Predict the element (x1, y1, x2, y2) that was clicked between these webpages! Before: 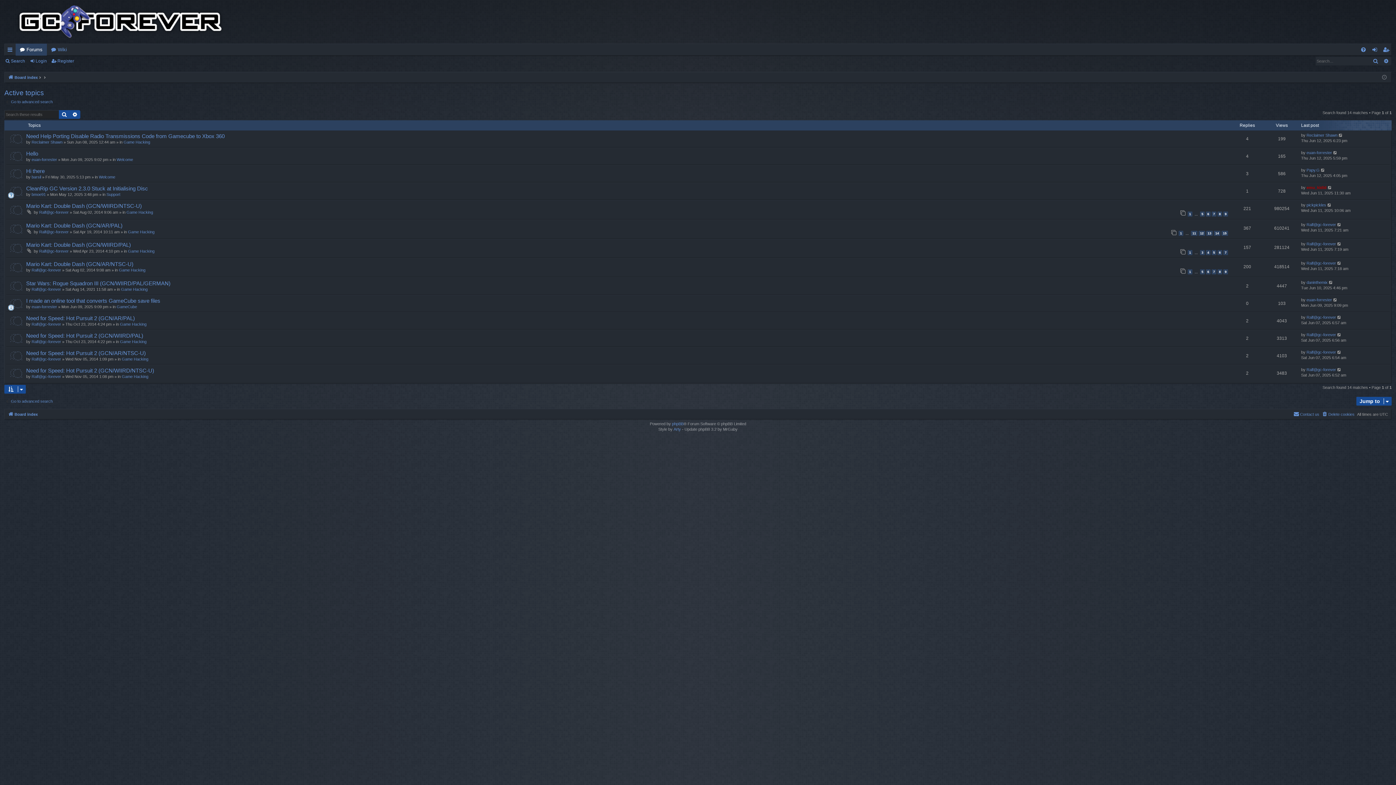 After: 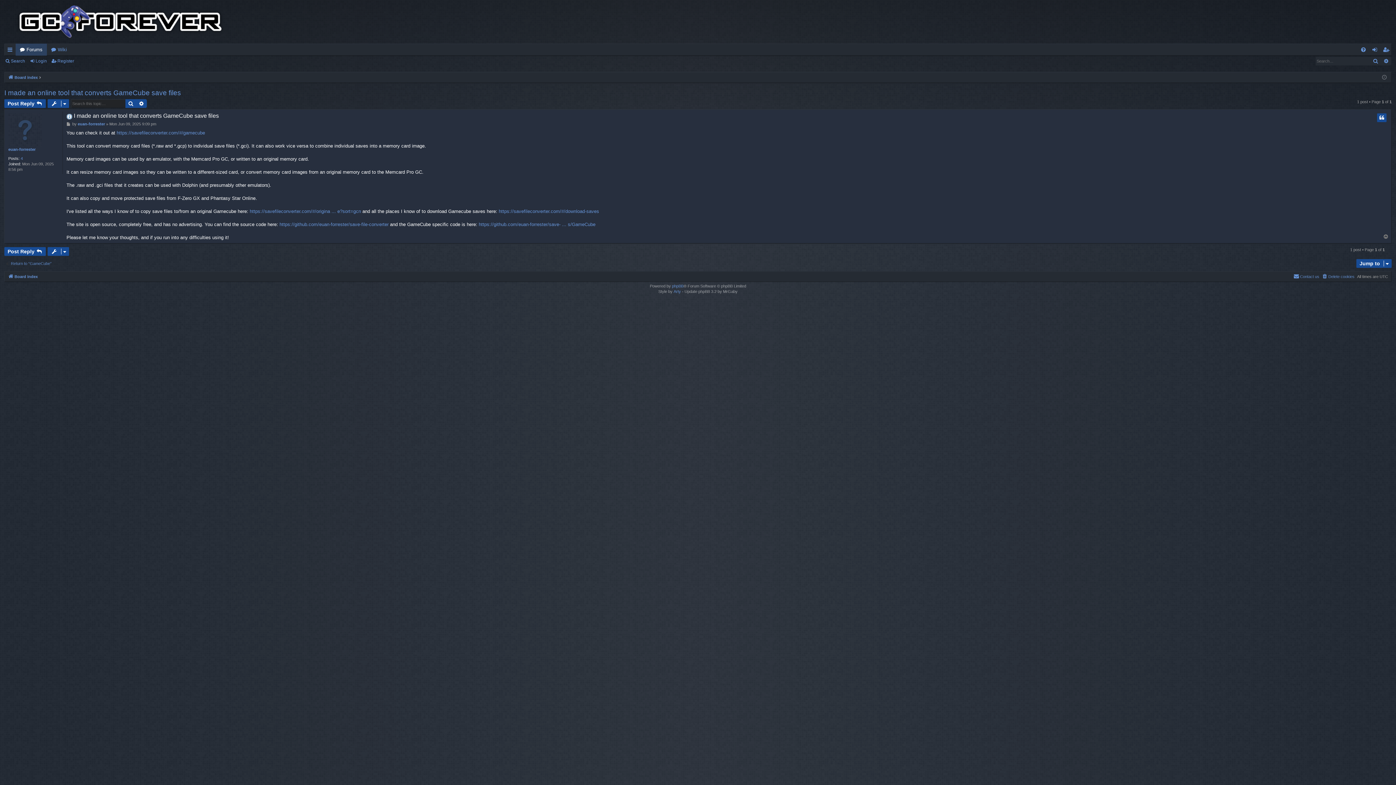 Action: bbox: (1333, 297, 1338, 302)